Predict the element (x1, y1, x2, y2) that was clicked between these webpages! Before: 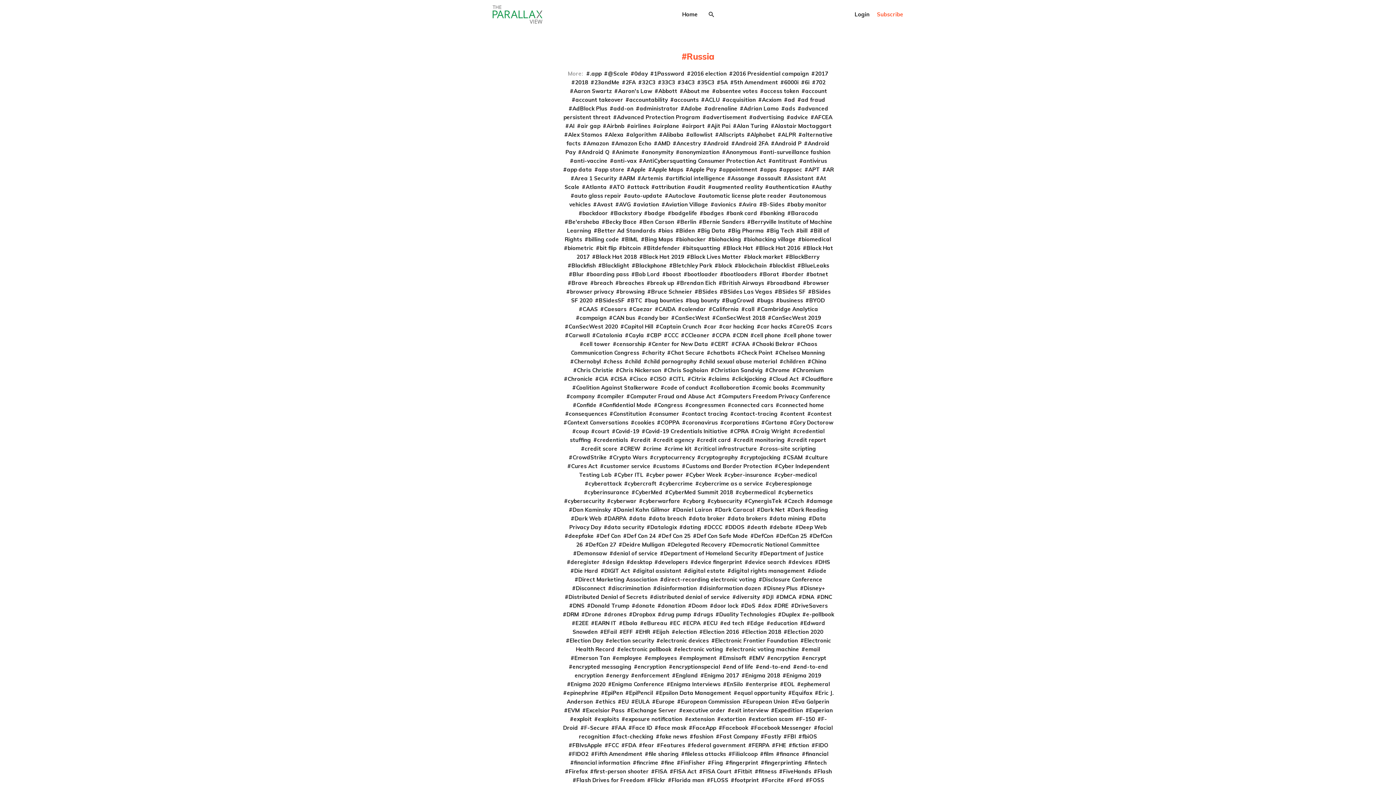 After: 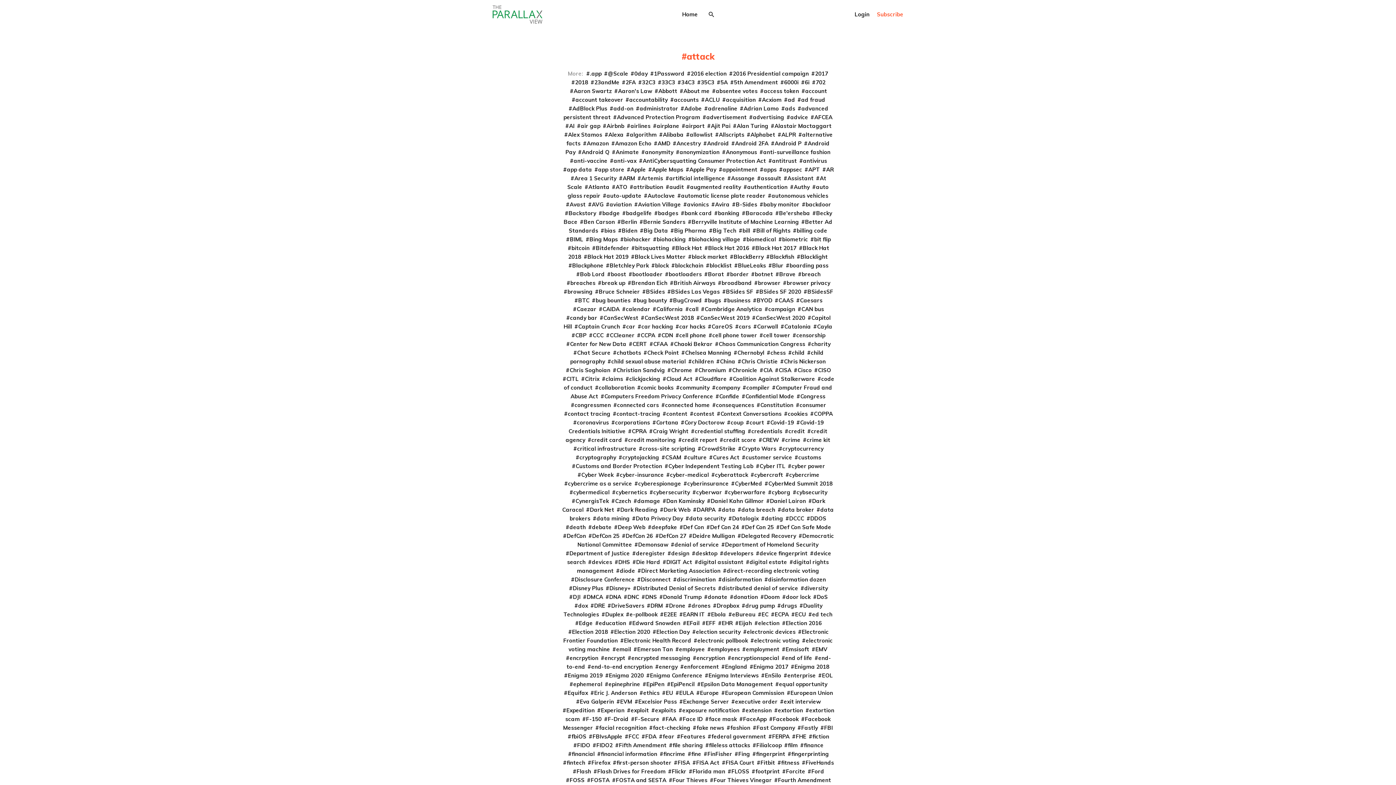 Action: bbox: (627, 183, 649, 190) label: attack